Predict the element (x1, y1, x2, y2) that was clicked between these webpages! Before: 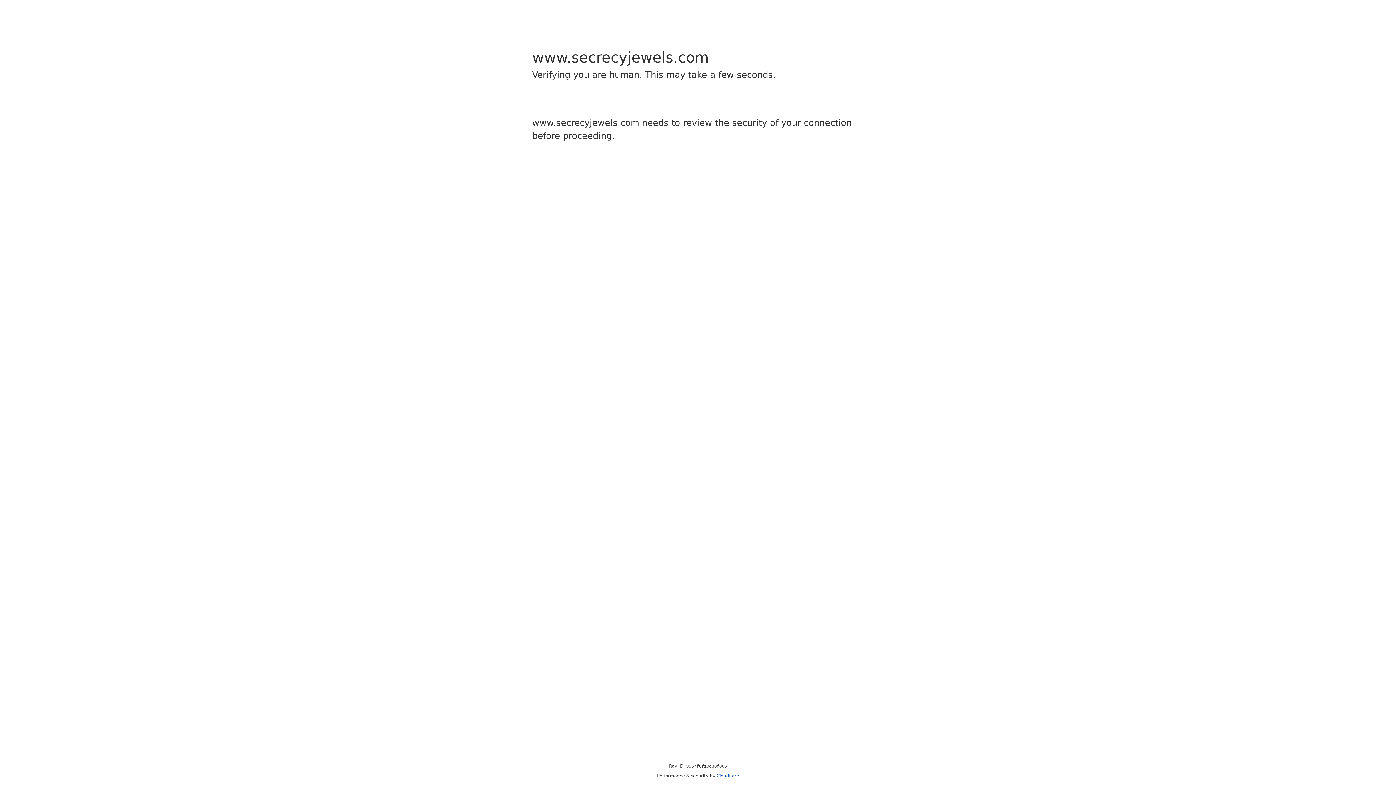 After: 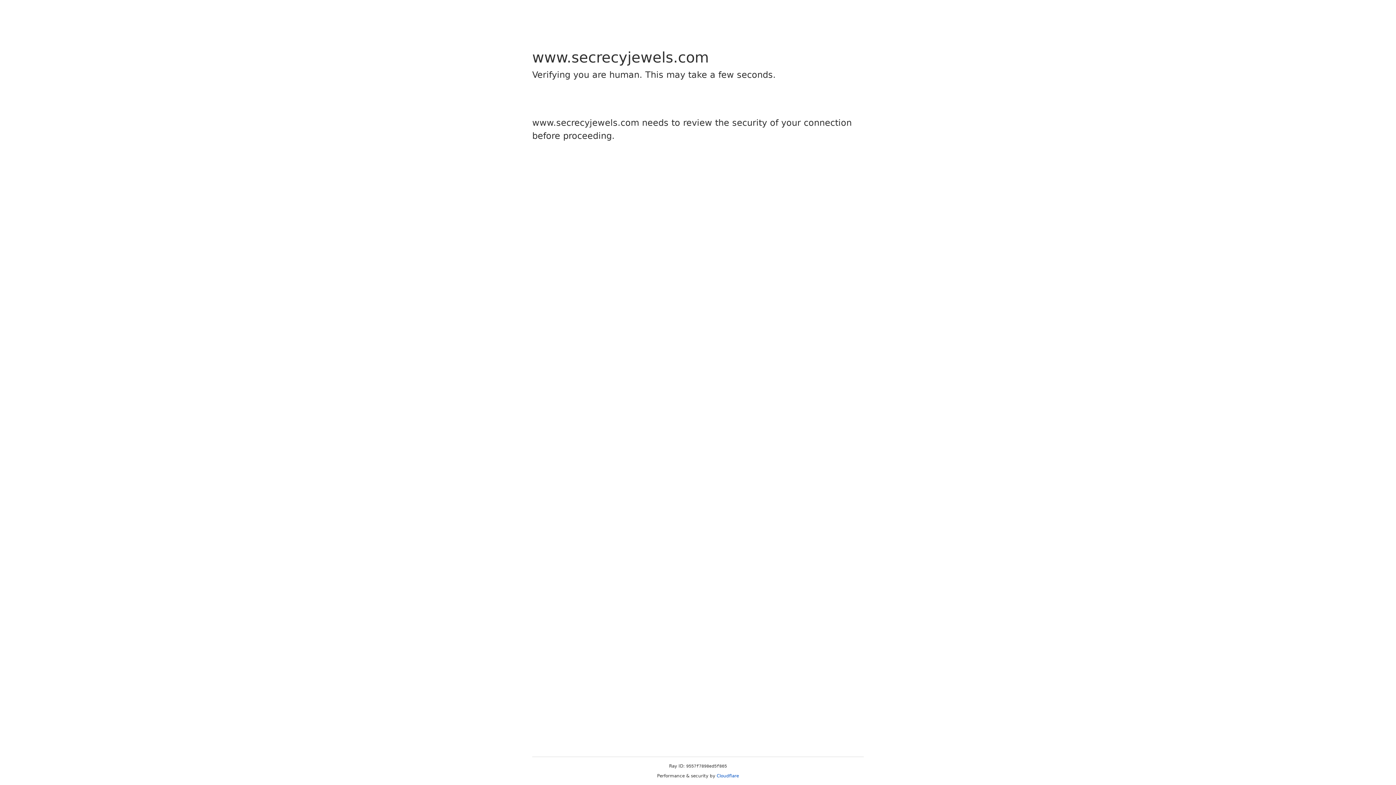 Action: bbox: (716, 773, 739, 778) label: Cloudflare